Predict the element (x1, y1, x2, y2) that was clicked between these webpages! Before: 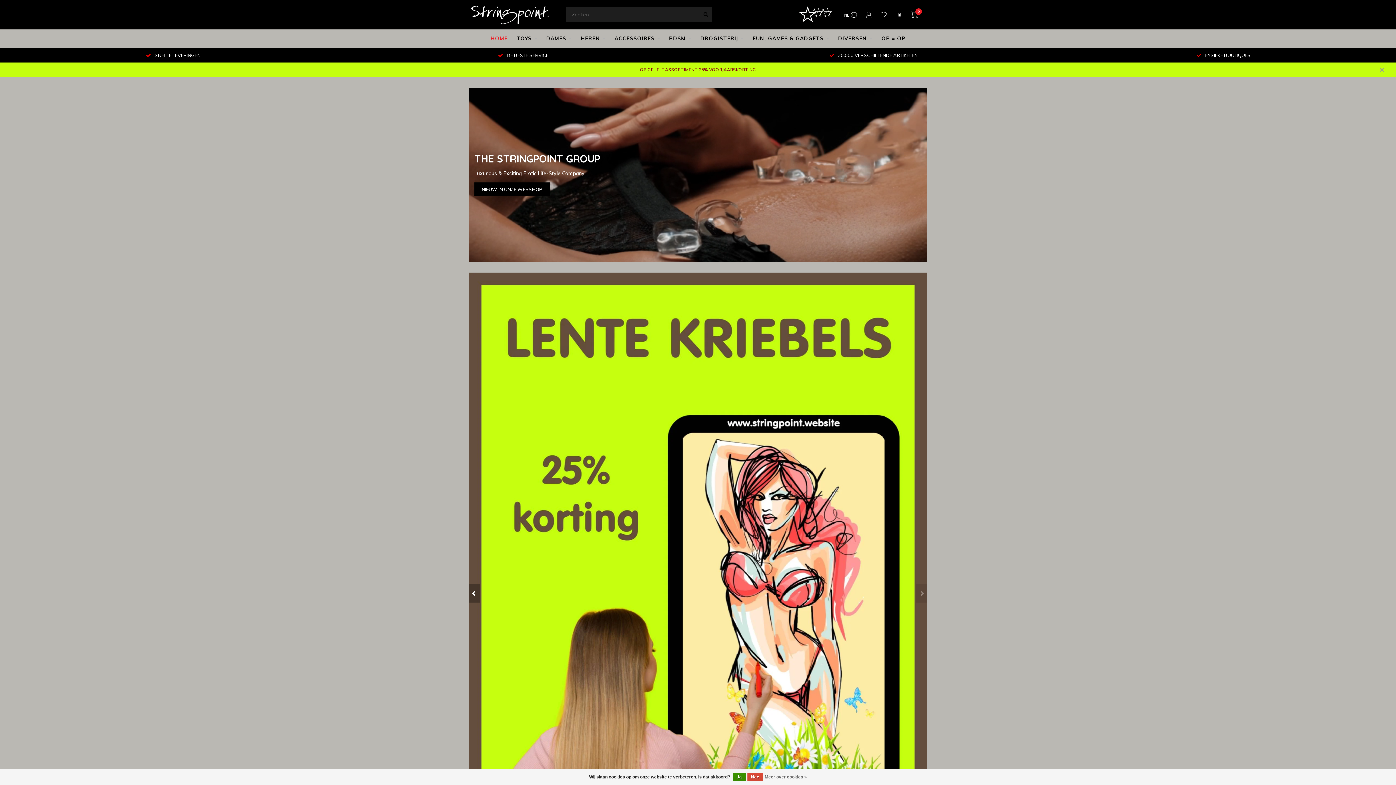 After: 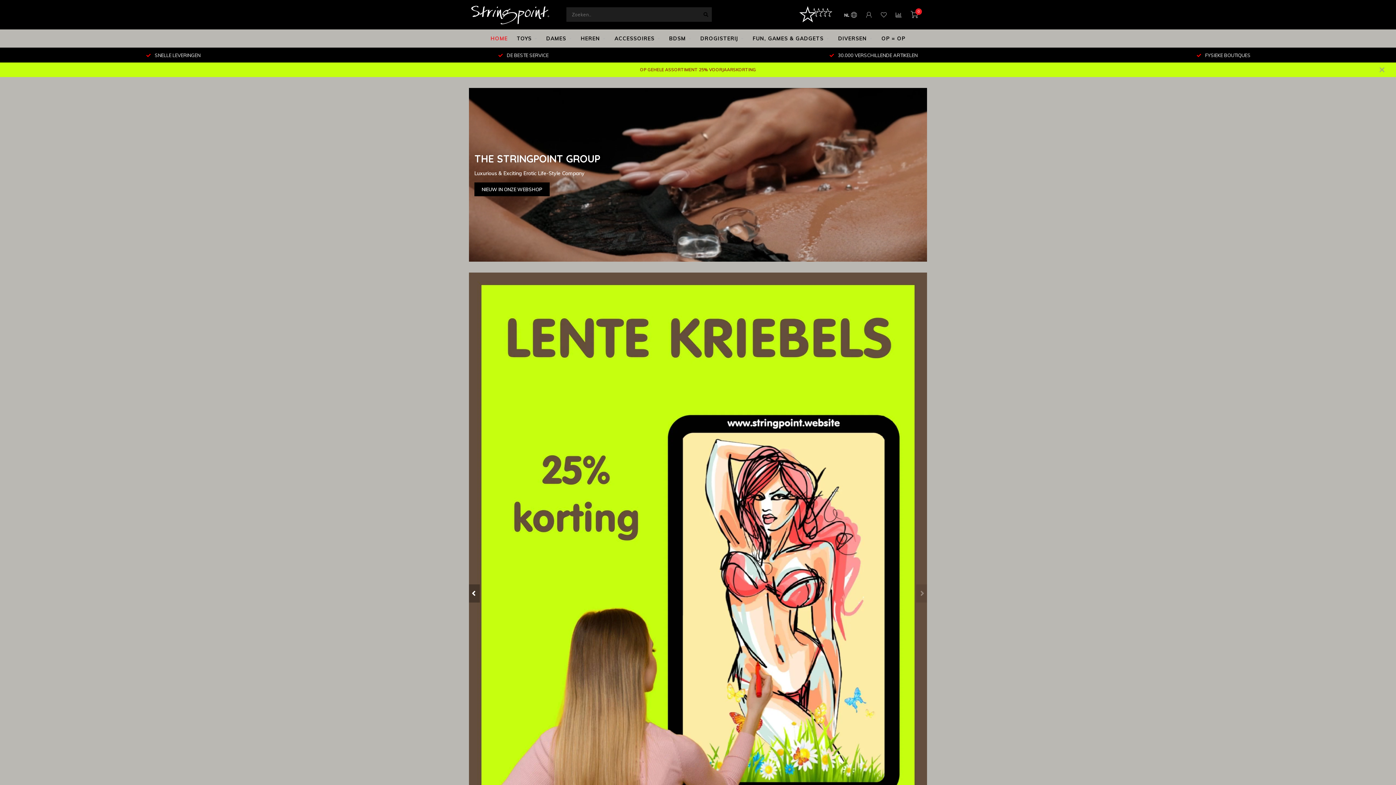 Action: label: Ja bbox: (733, 773, 745, 781)